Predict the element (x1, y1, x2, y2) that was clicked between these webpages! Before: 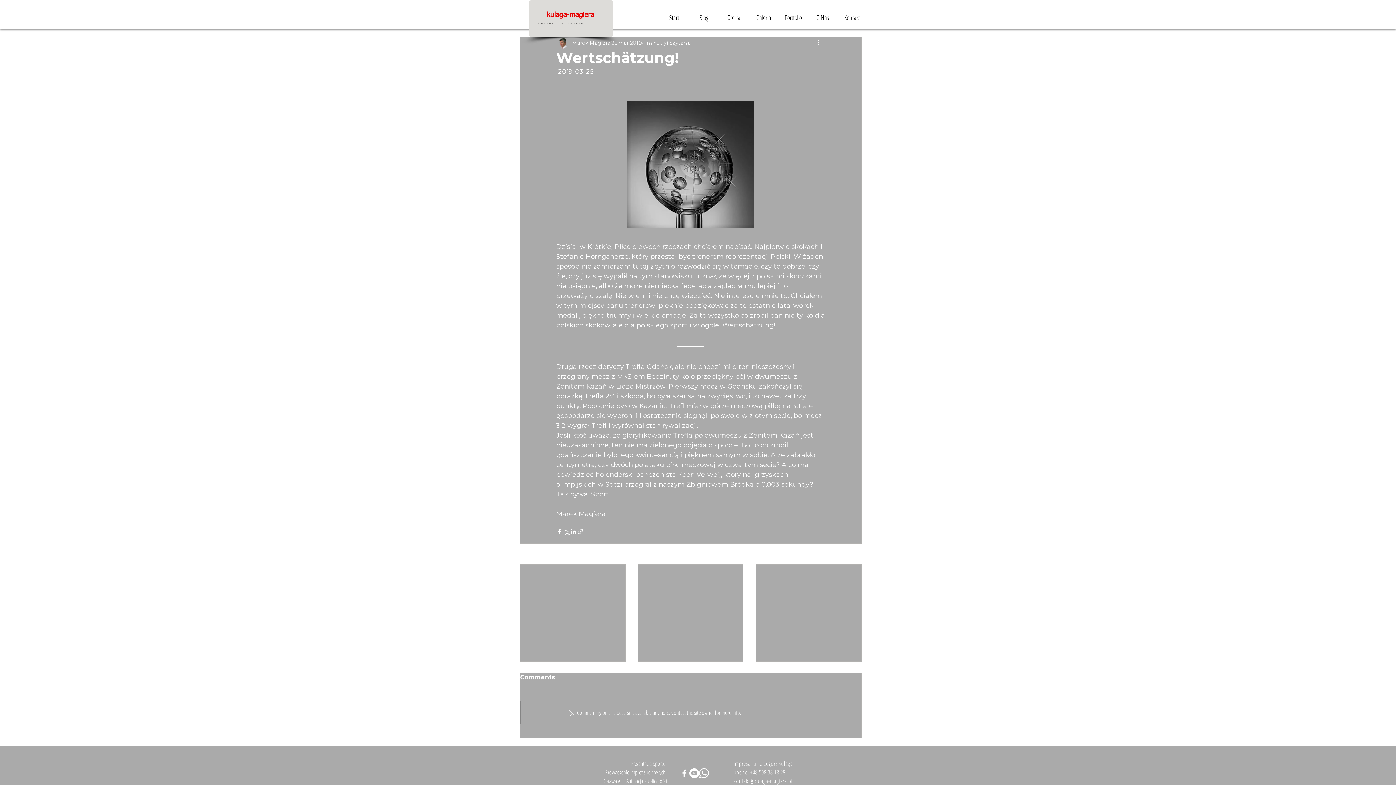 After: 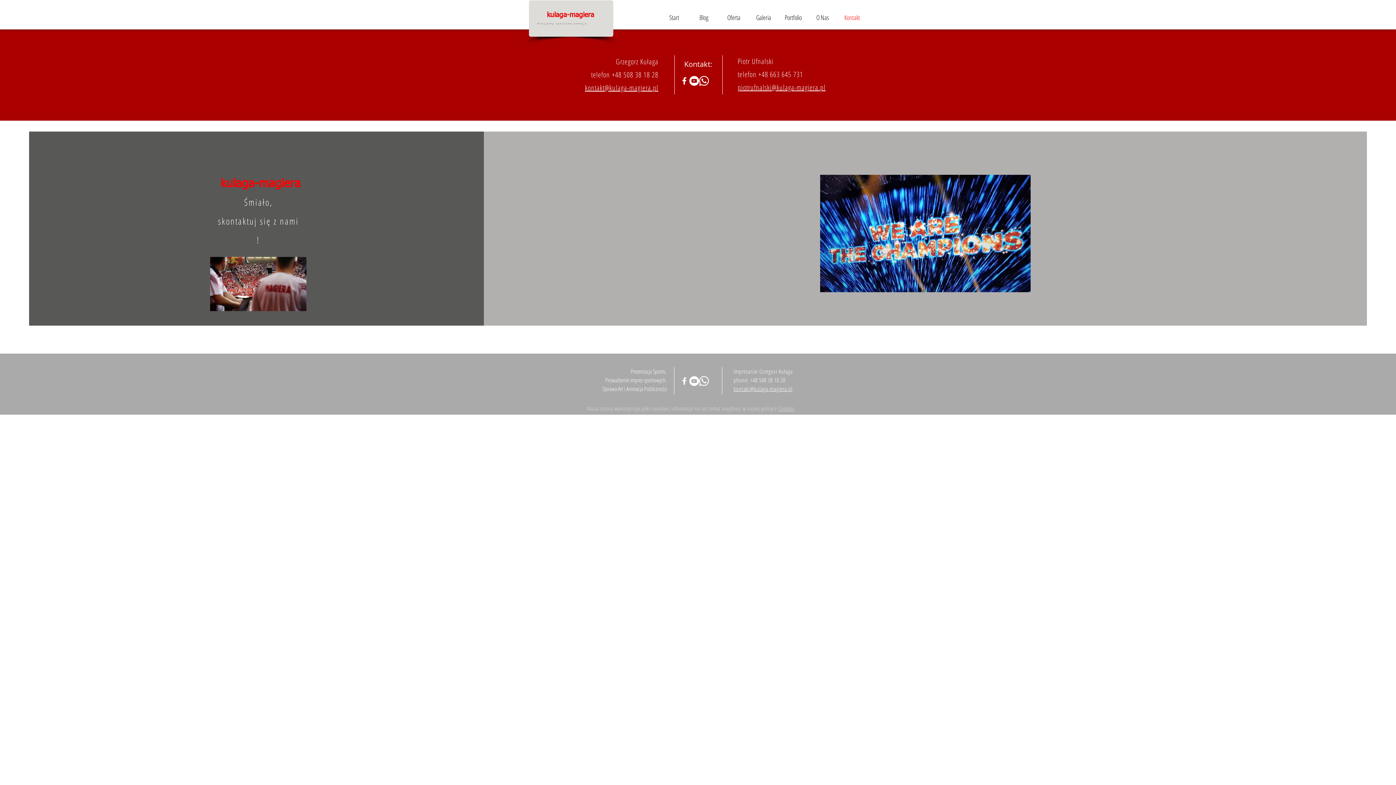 Action: bbox: (837, 8, 867, 26) label: Kontakt